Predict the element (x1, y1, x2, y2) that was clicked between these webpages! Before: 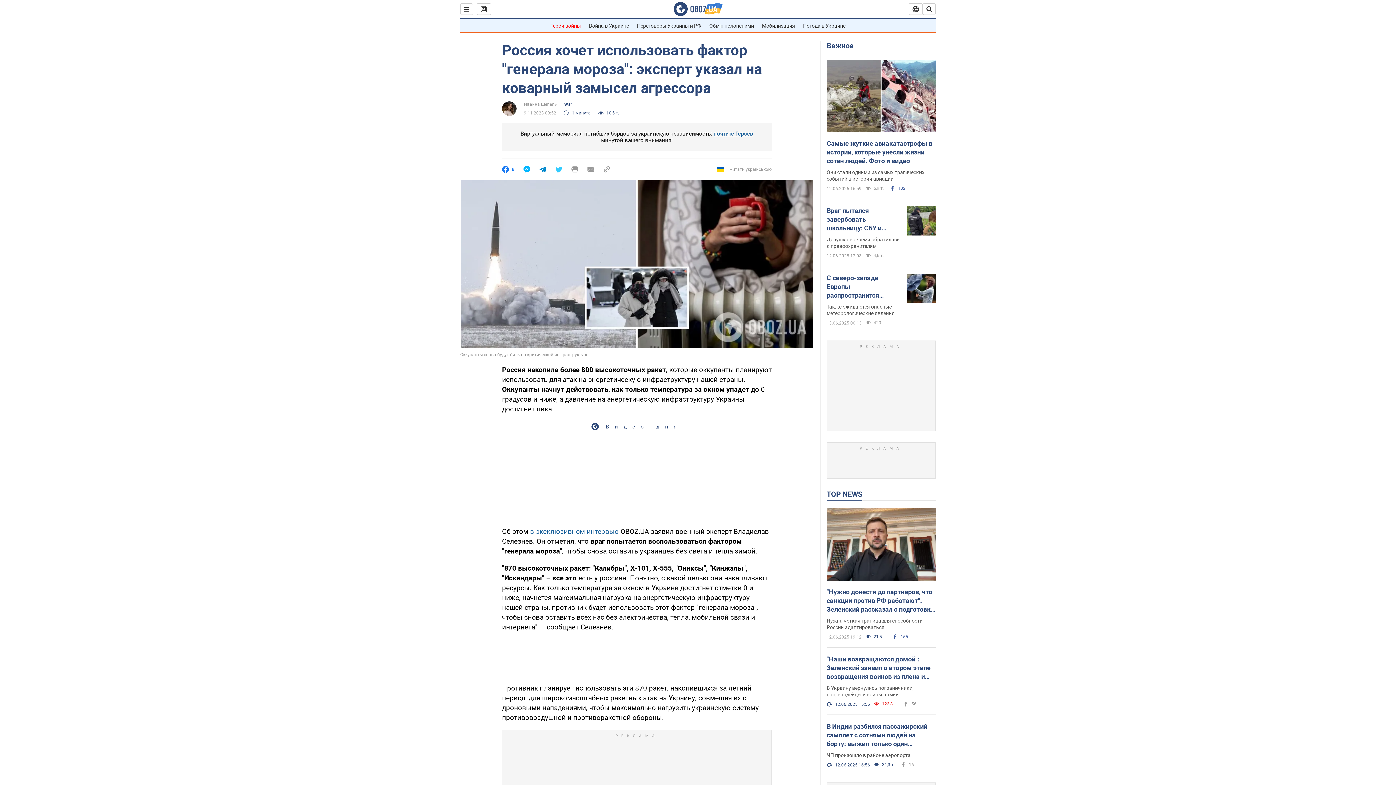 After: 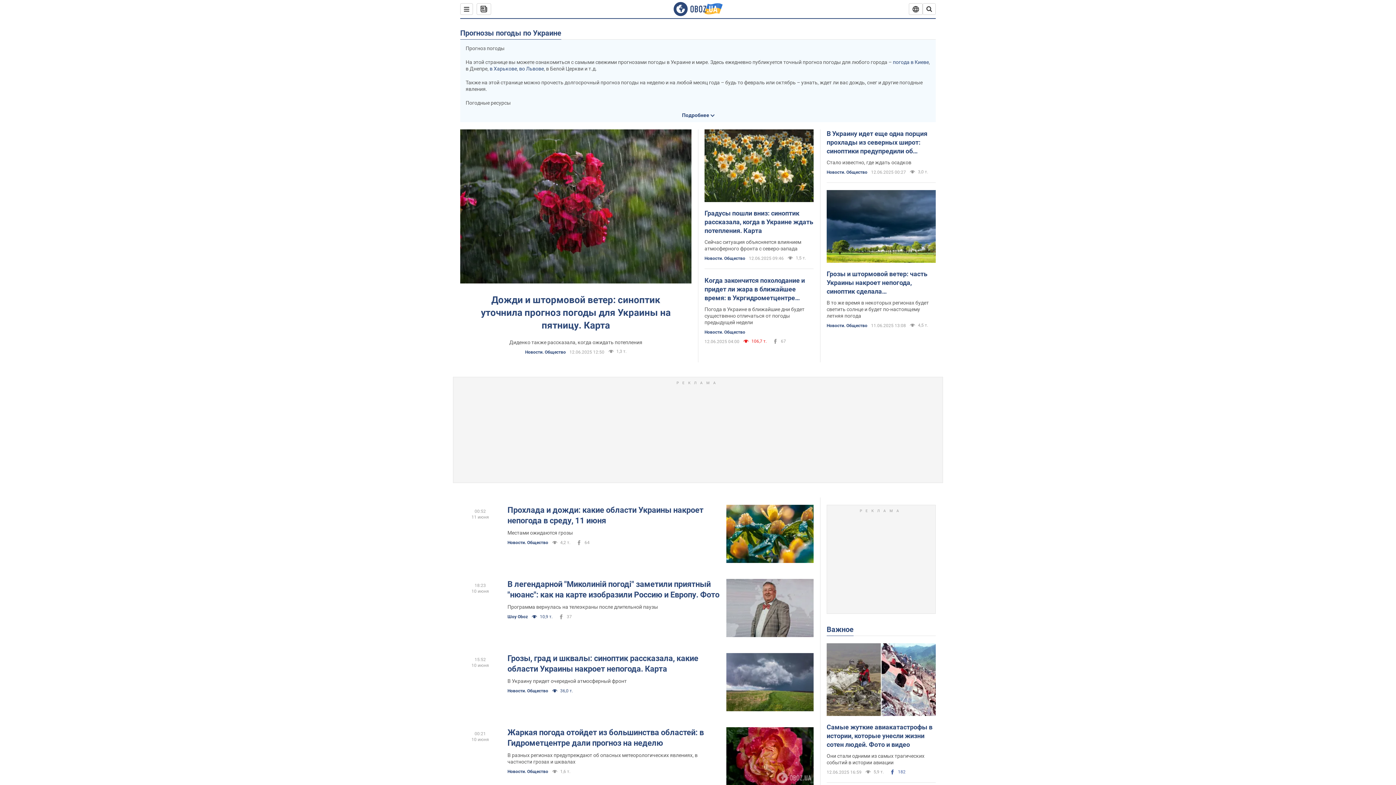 Action: label: Погода в Украине bbox: (803, 22, 845, 28)